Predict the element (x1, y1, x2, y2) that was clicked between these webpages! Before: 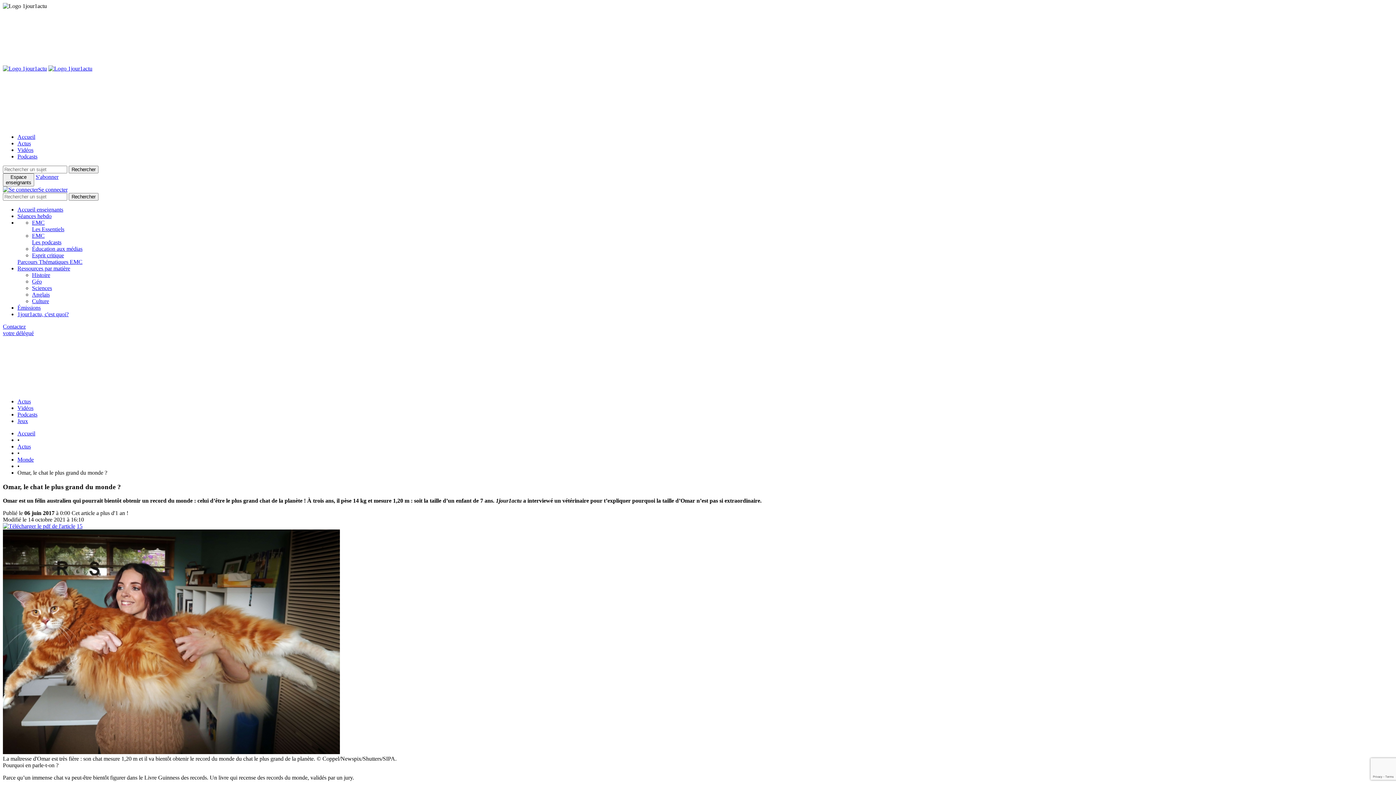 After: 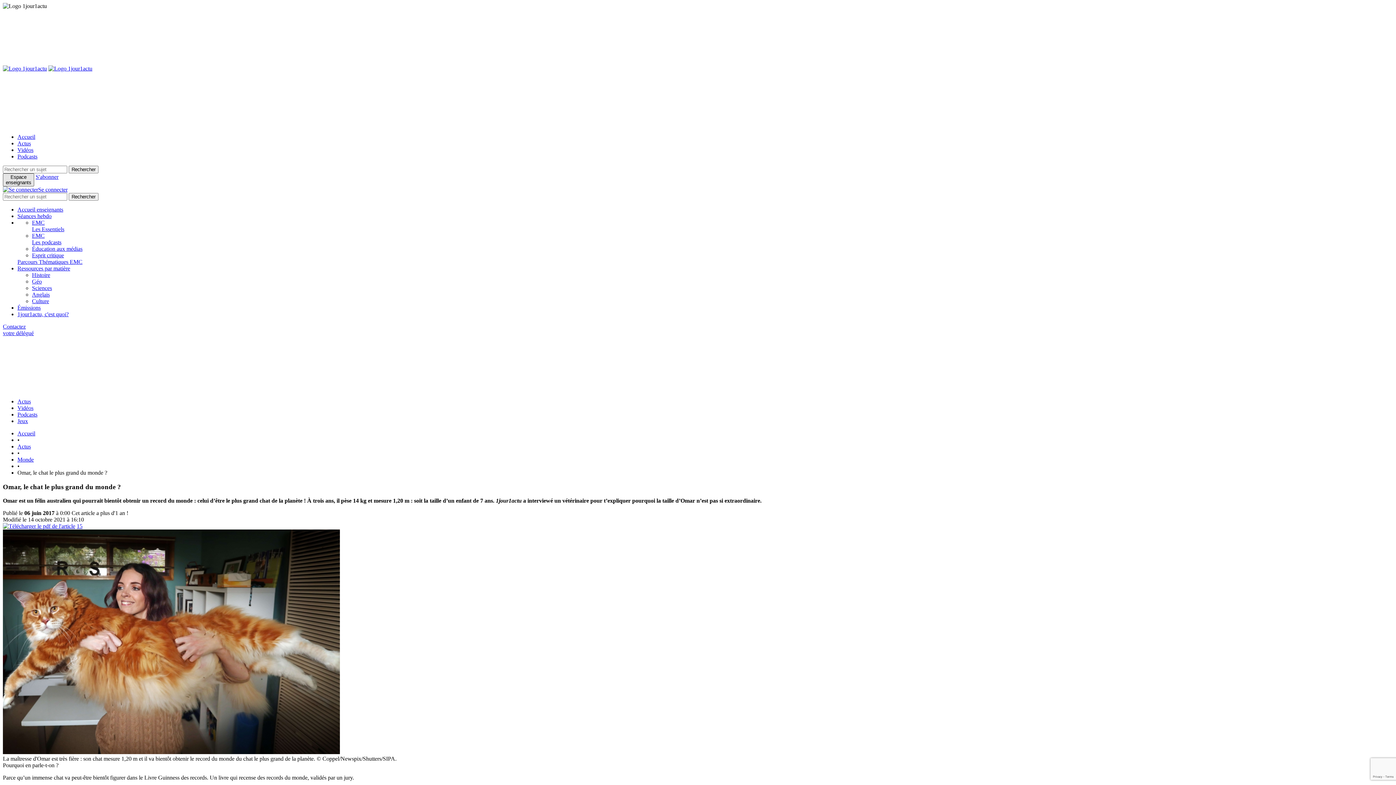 Action: bbox: (2, 173, 34, 186) label: Espace
enseignants